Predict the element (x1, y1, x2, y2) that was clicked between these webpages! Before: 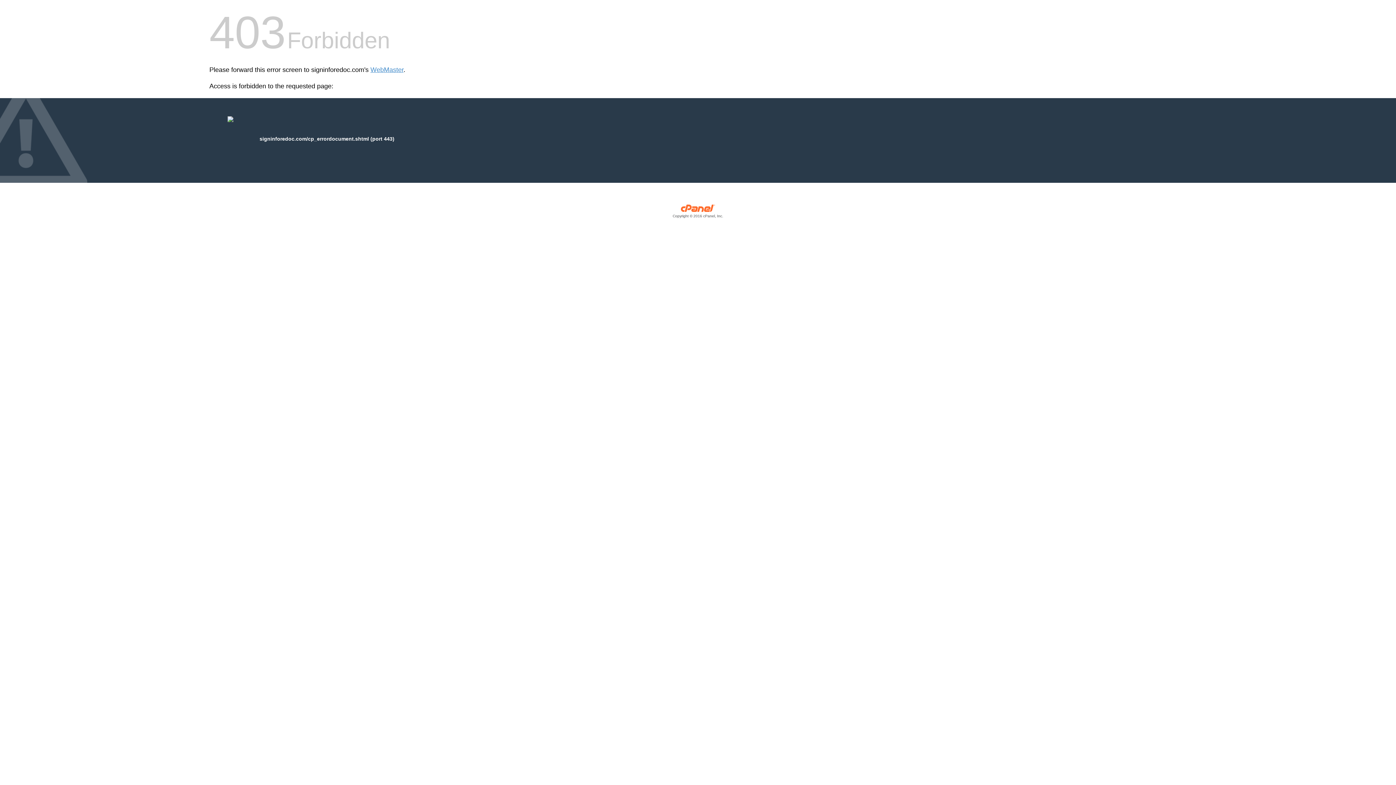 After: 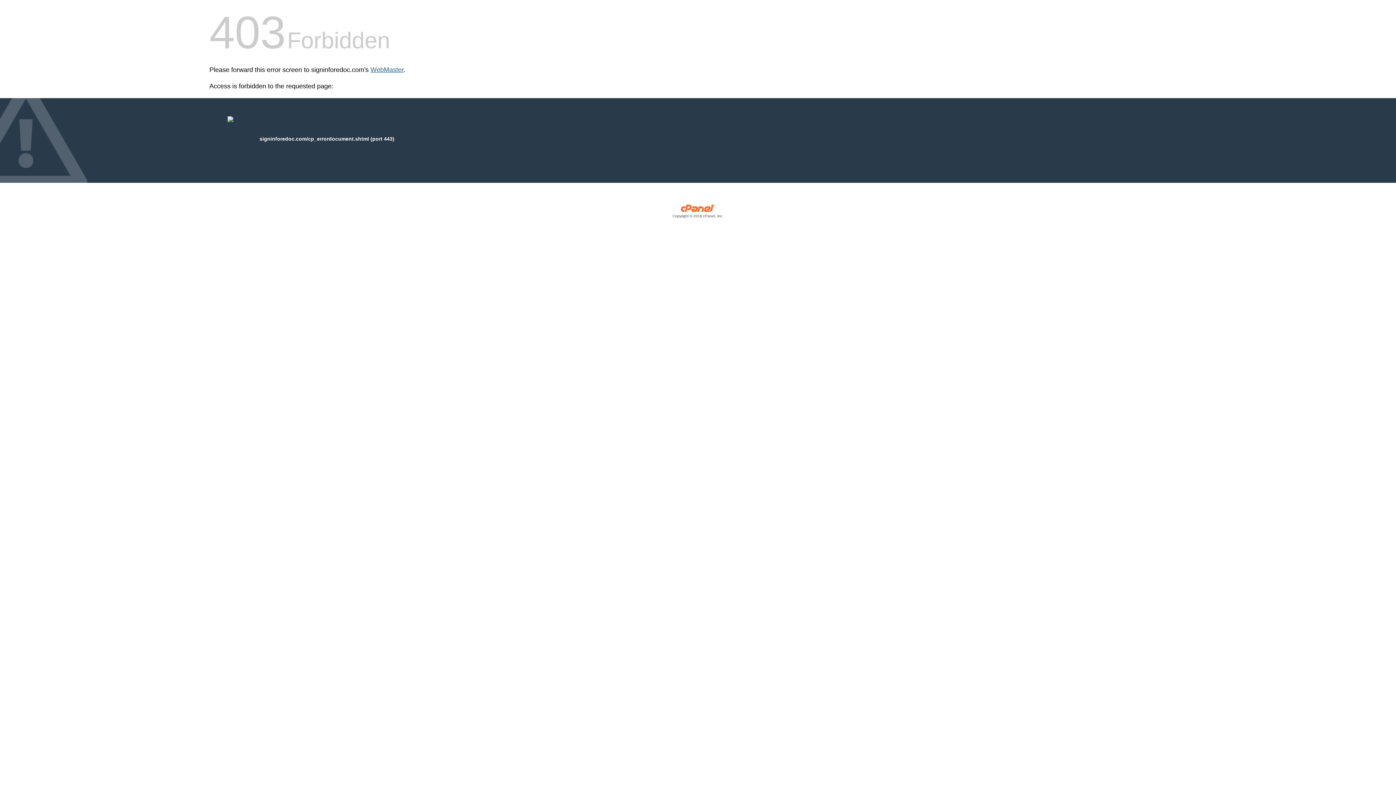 Action: label: WebMaster bbox: (370, 66, 403, 73)